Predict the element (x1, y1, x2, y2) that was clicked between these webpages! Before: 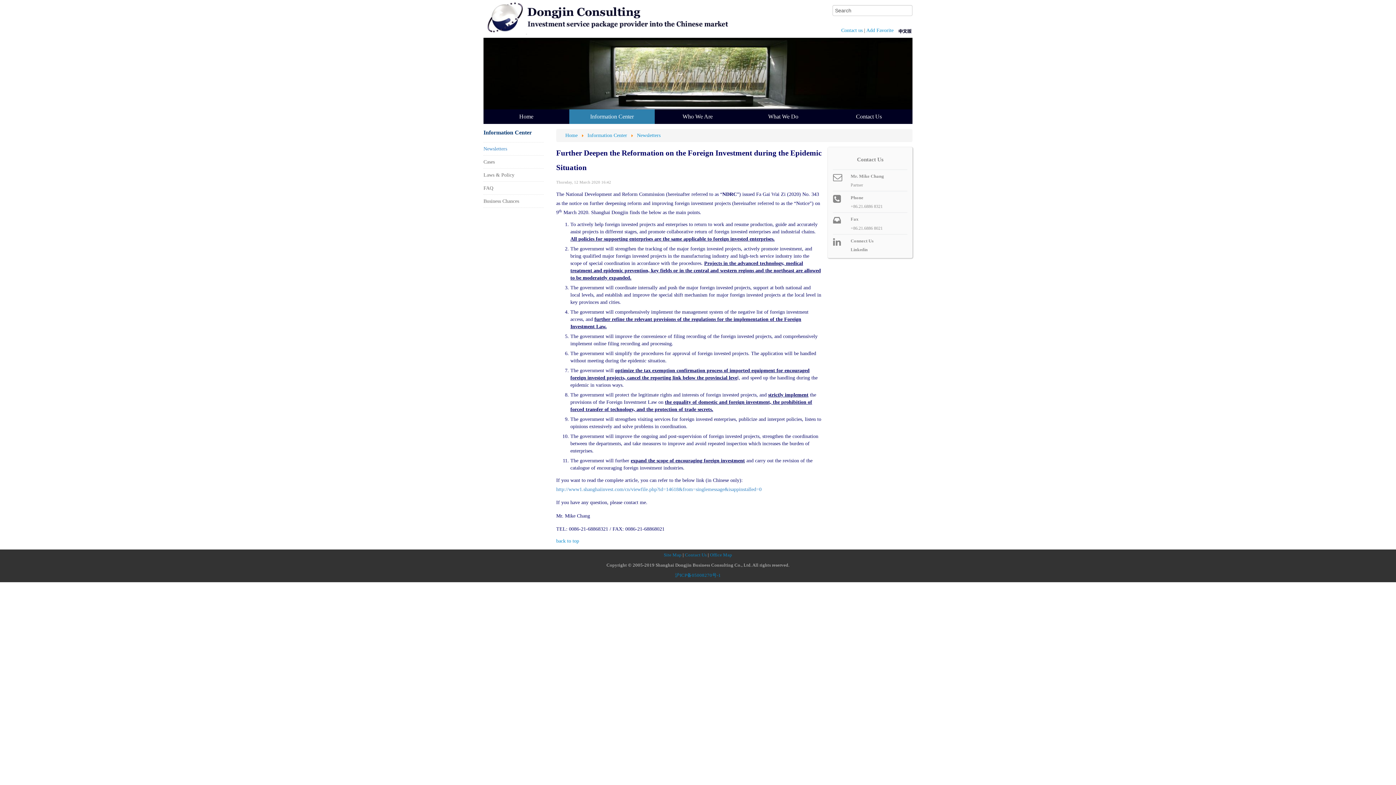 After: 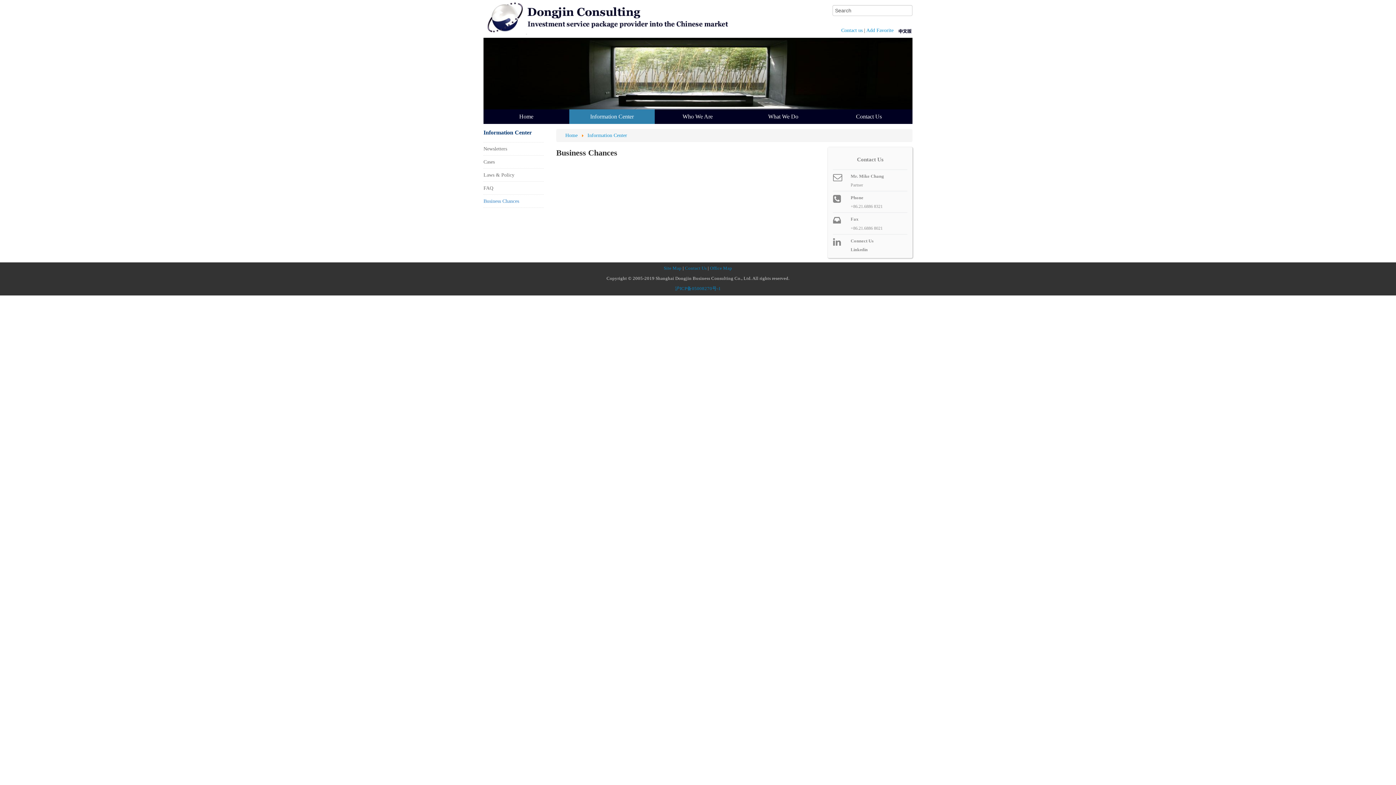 Action: bbox: (483, 198, 519, 203) label: Business Chances